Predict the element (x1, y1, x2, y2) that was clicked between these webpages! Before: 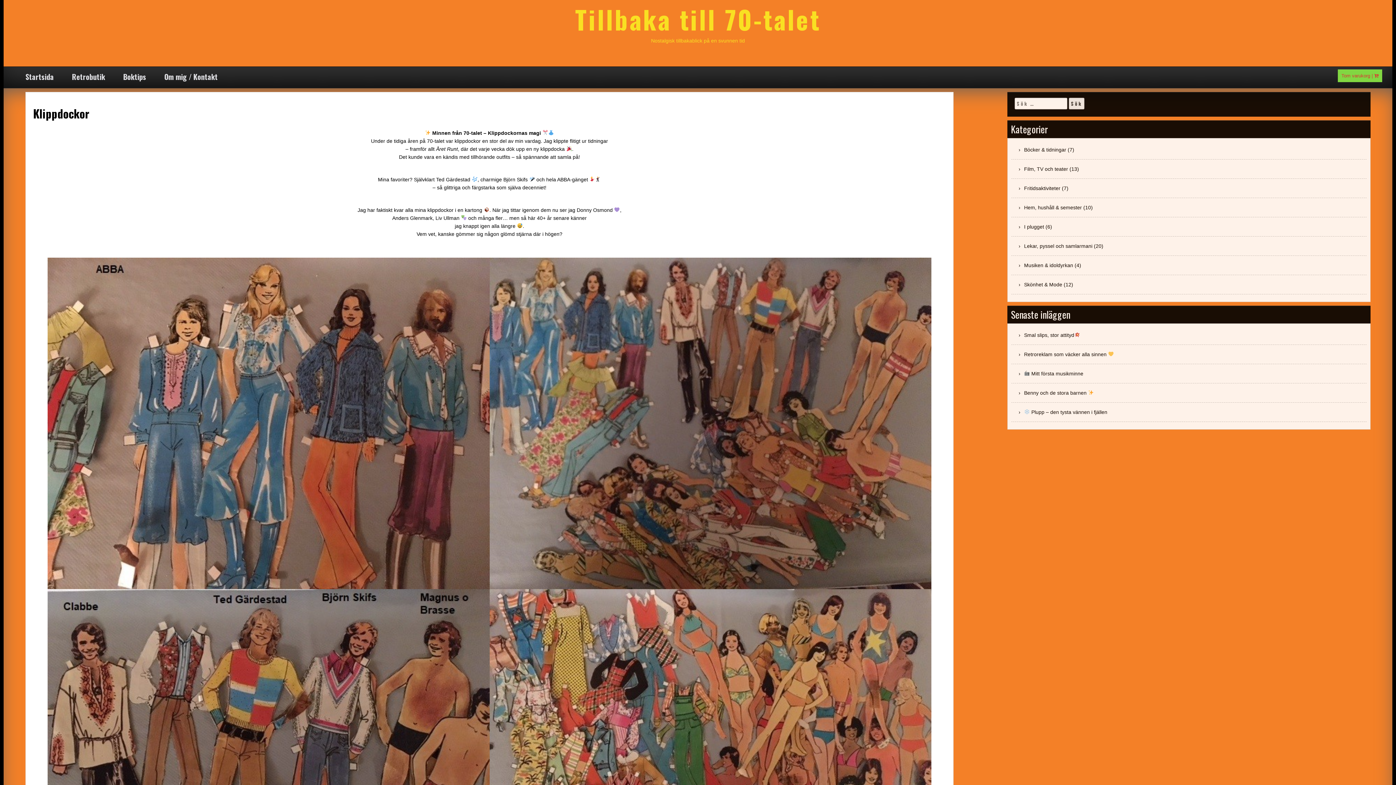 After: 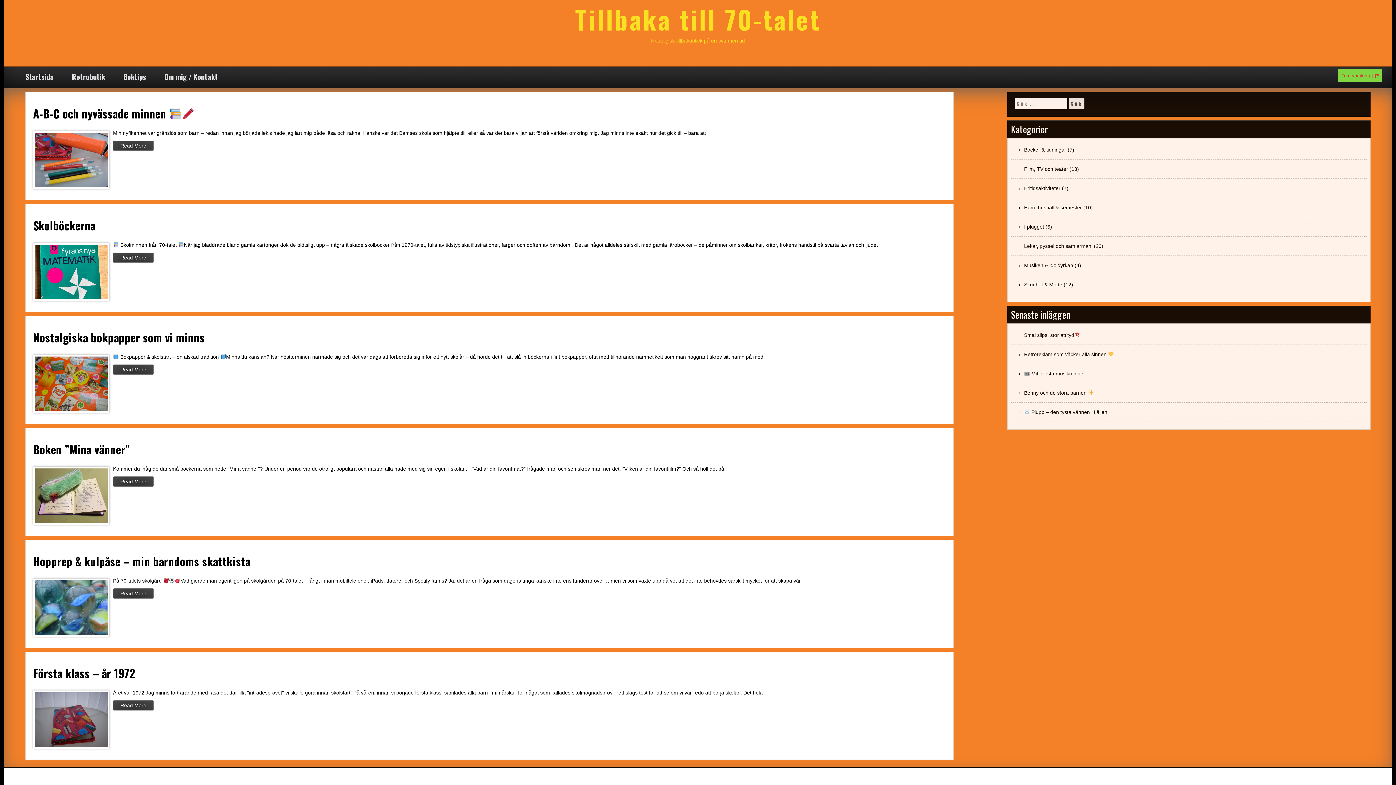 Action: bbox: (1015, 224, 1044, 229) label: I plugget